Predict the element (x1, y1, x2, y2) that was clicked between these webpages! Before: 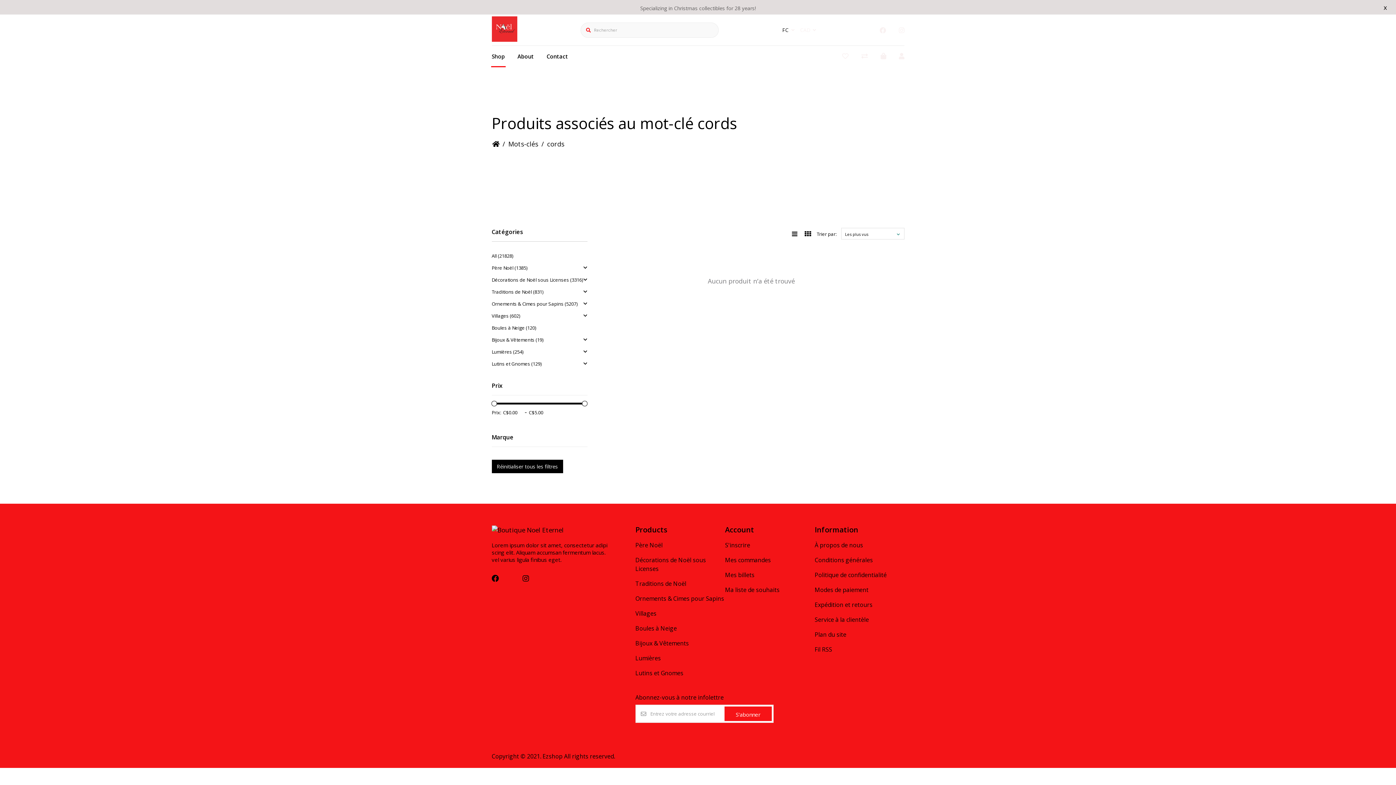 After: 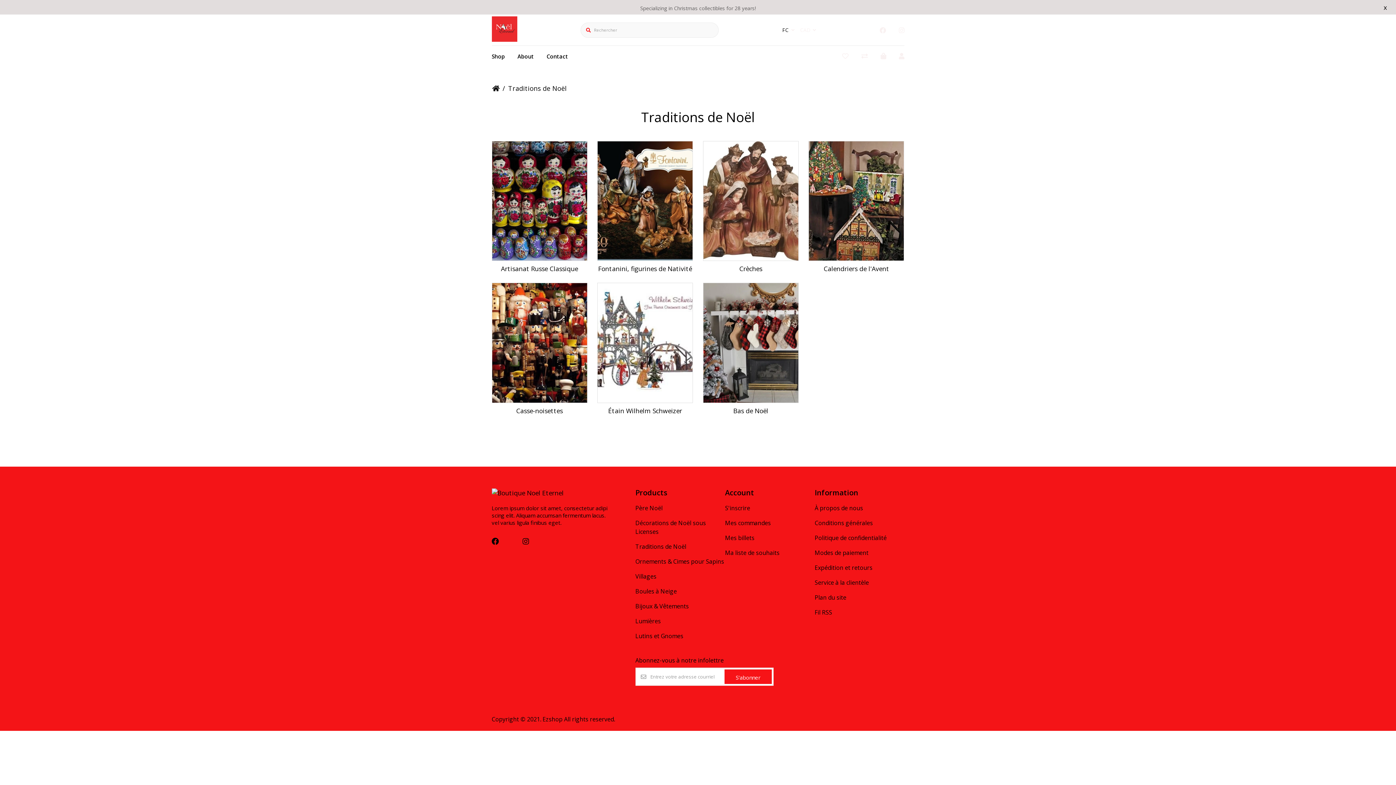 Action: label: Traditions de Noël (831) bbox: (491, 288, 587, 295)